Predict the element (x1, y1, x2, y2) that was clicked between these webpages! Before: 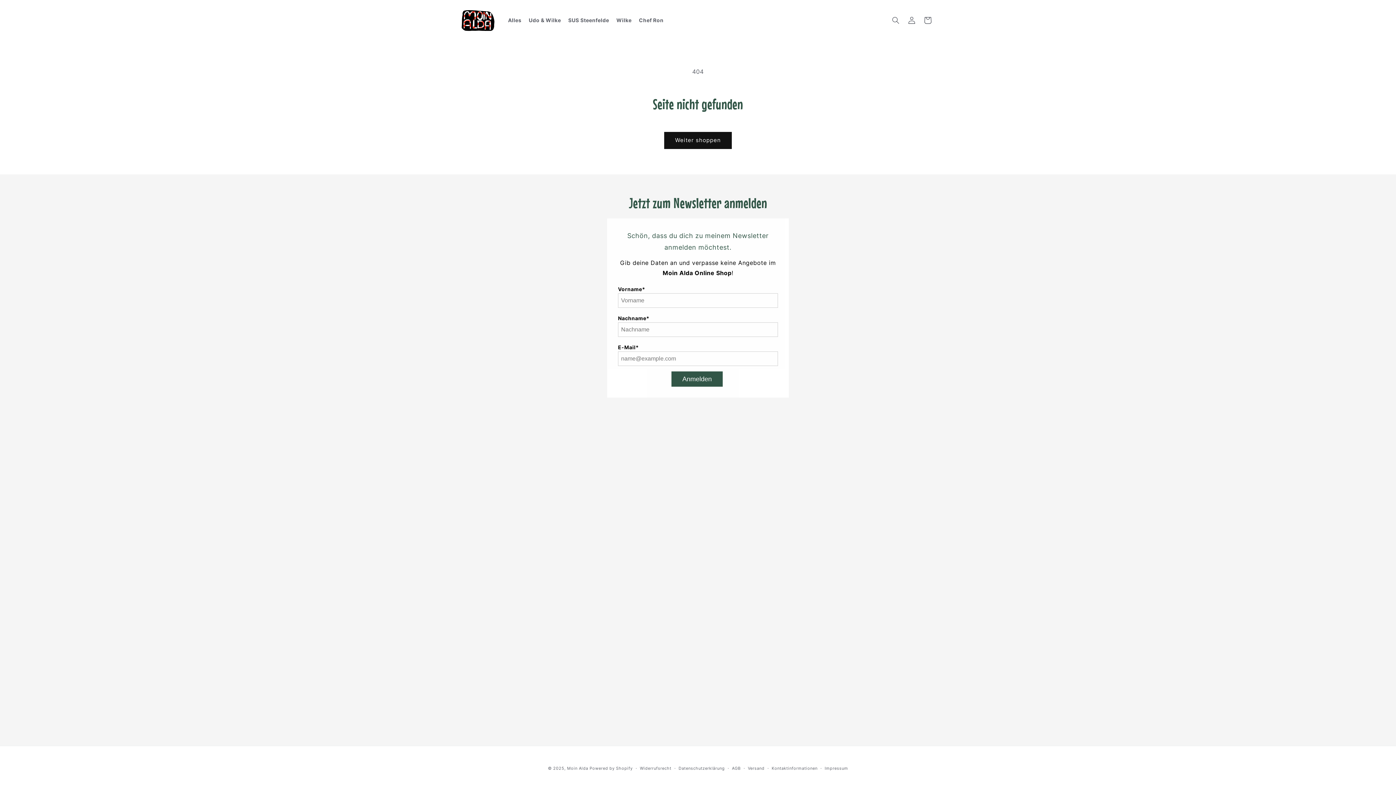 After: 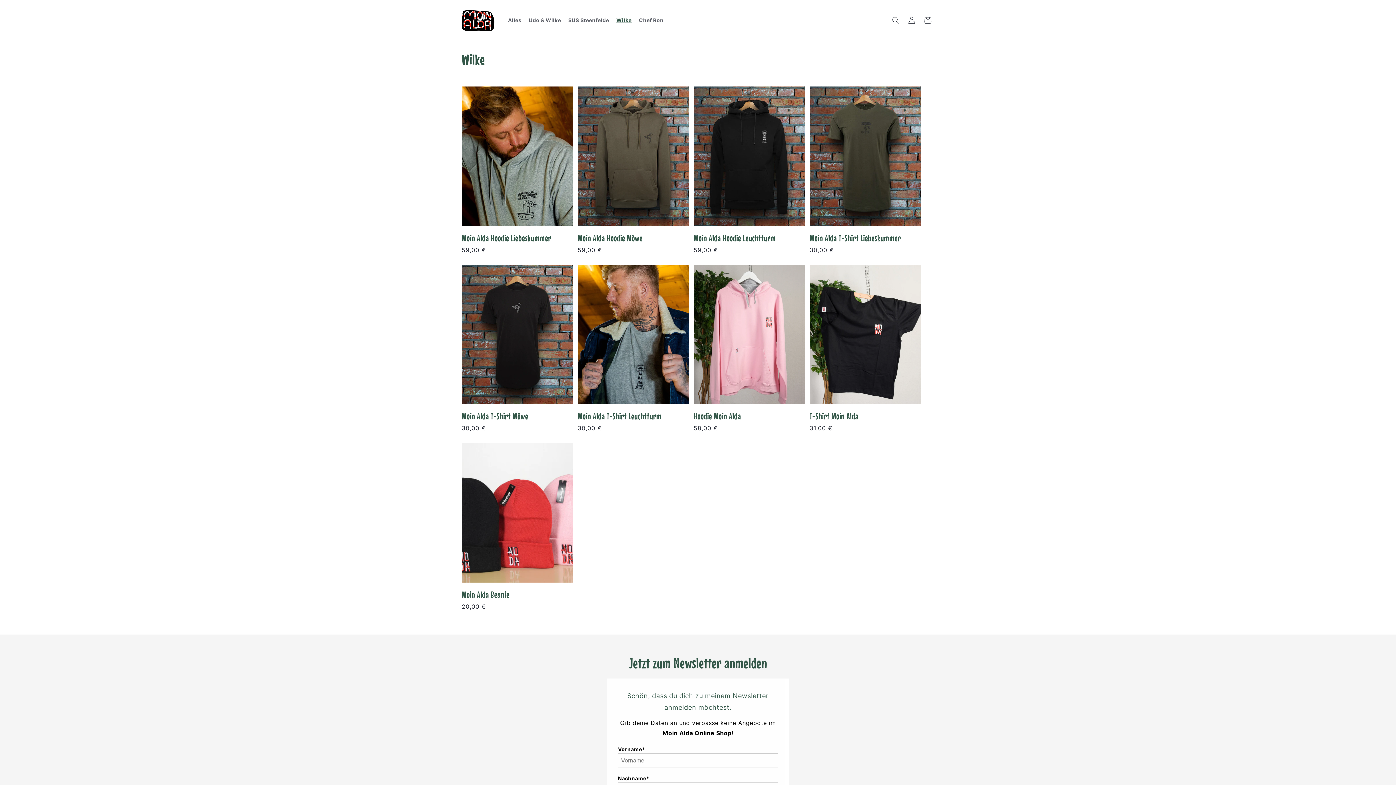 Action: label: Wilke bbox: (612, 13, 635, 27)